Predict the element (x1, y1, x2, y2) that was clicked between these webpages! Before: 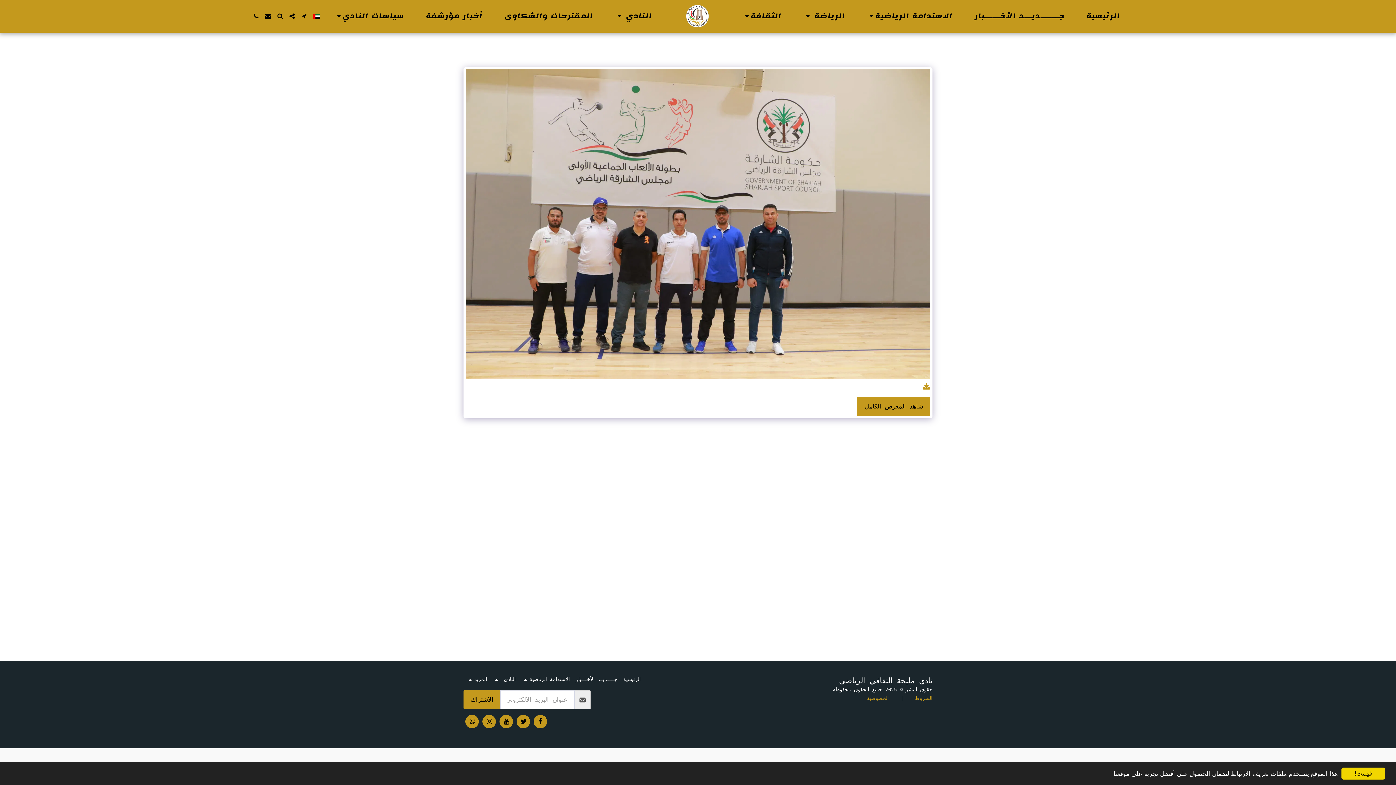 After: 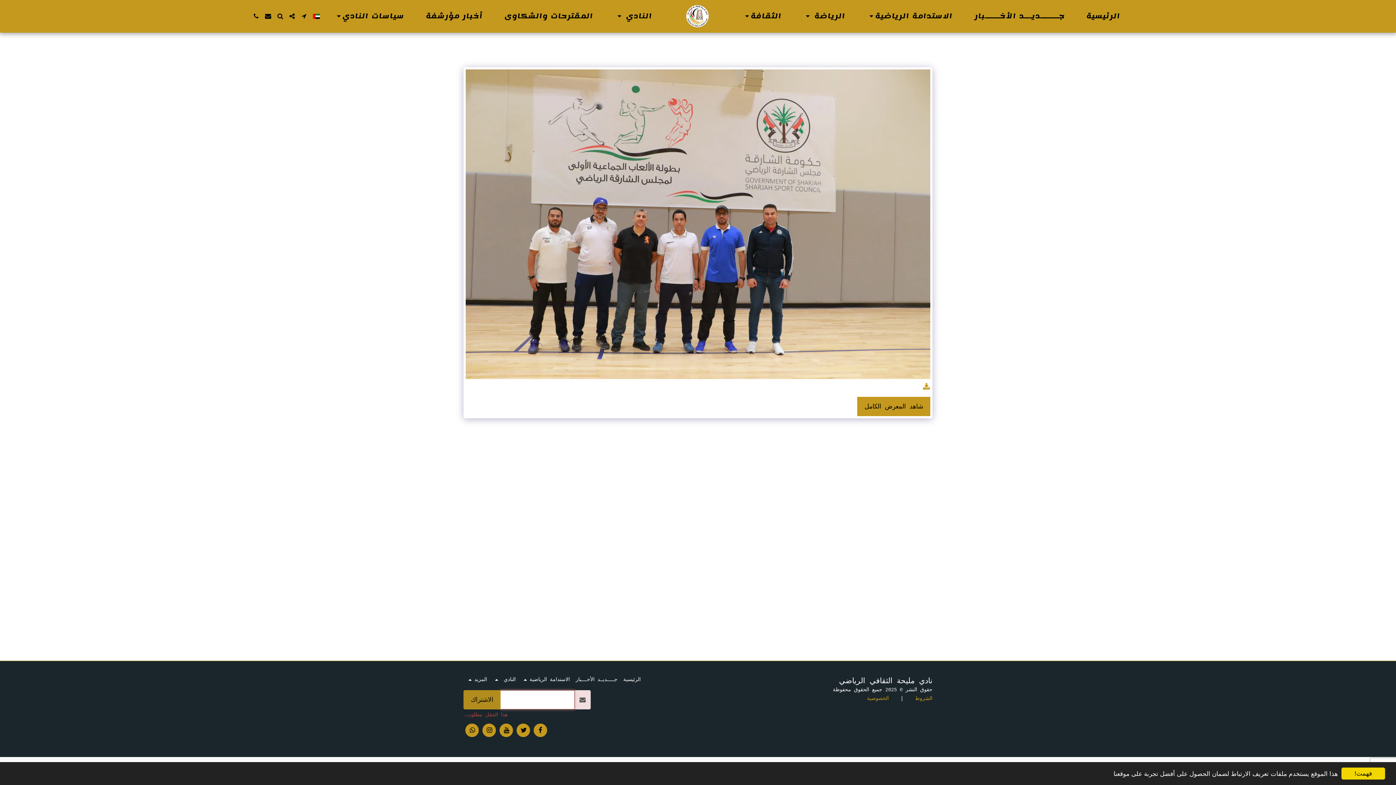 Action: label: الاشتراك bbox: (463, 690, 500, 709)